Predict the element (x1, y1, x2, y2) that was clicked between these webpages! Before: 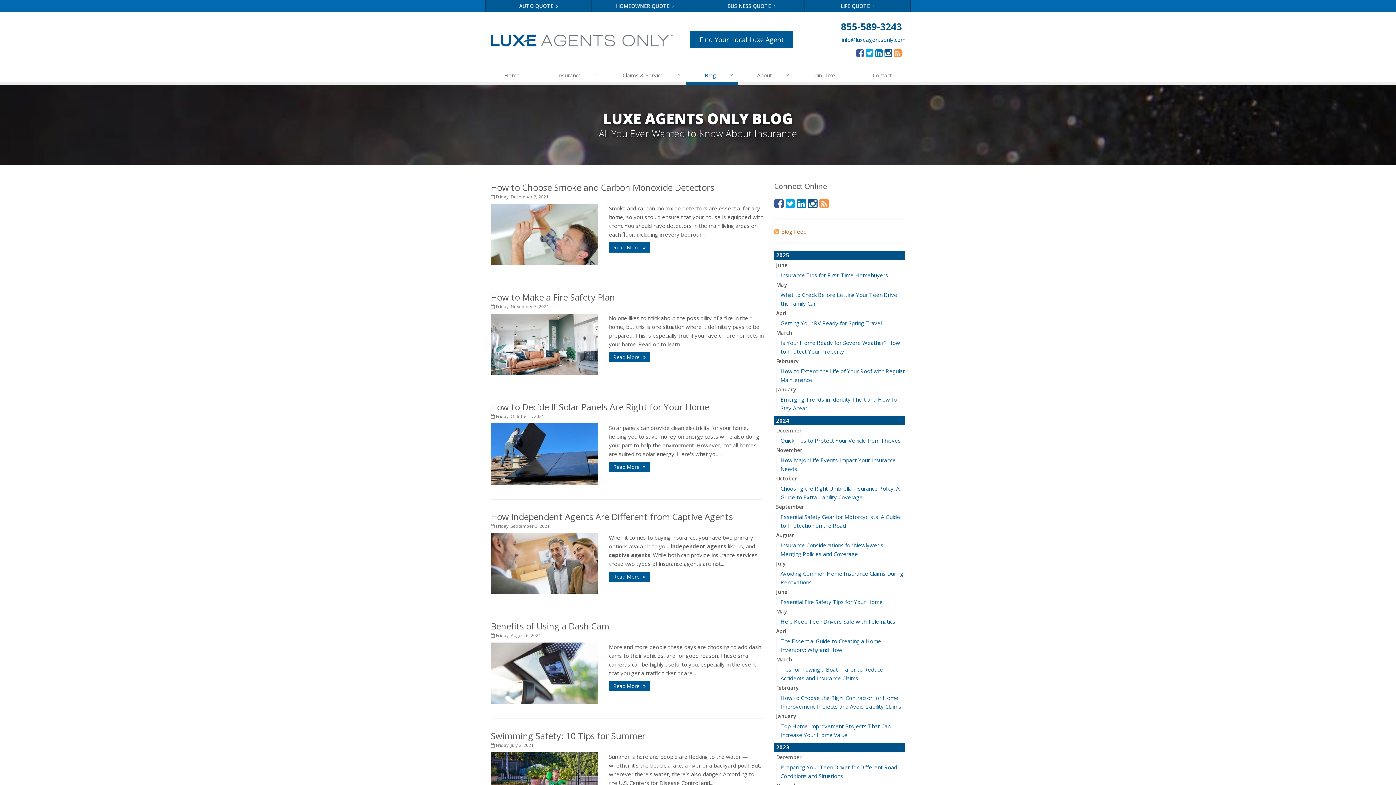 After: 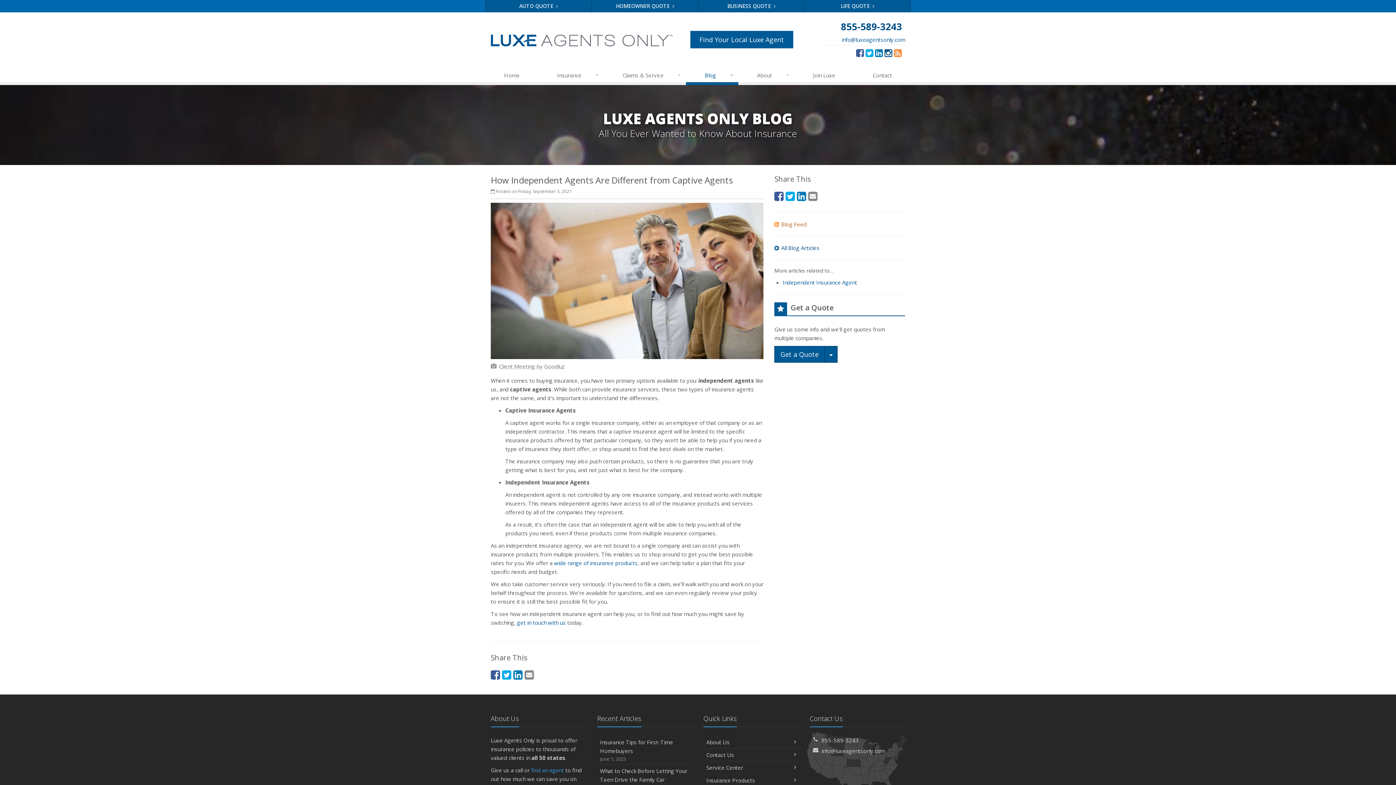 Action: label: How Independent Agents Are Different from Captive Agents bbox: (490, 510, 733, 522)